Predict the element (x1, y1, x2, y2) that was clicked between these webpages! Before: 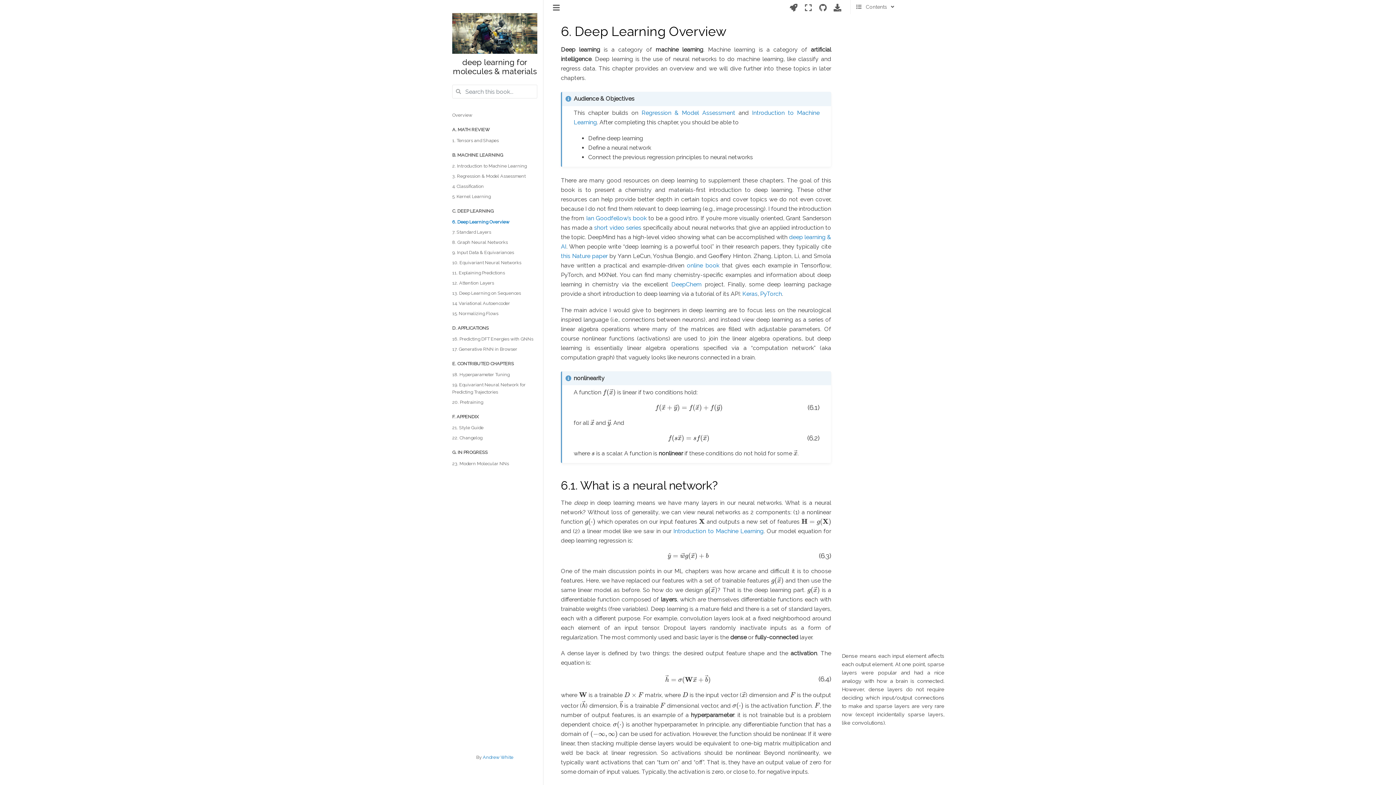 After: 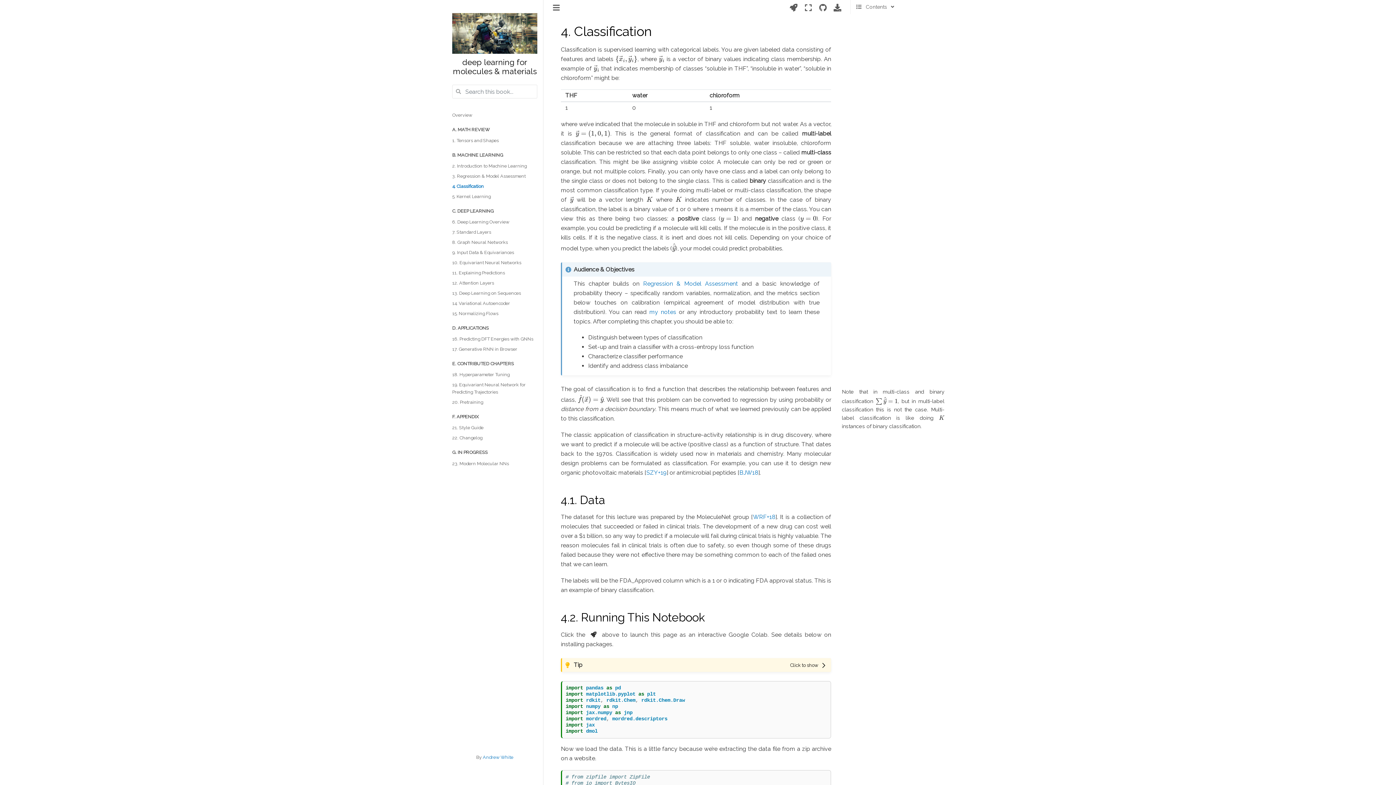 Action: bbox: (452, 181, 542, 191) label: 4. Classification